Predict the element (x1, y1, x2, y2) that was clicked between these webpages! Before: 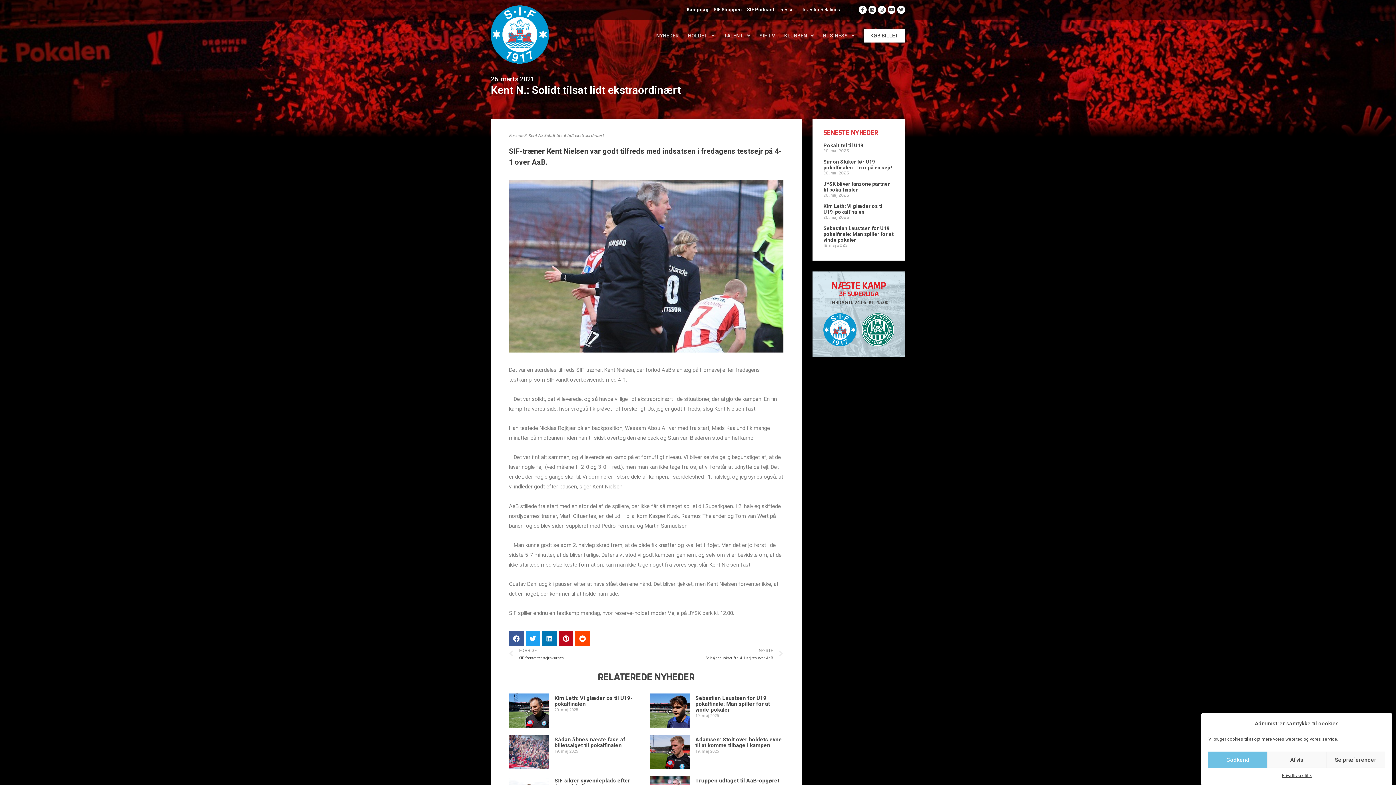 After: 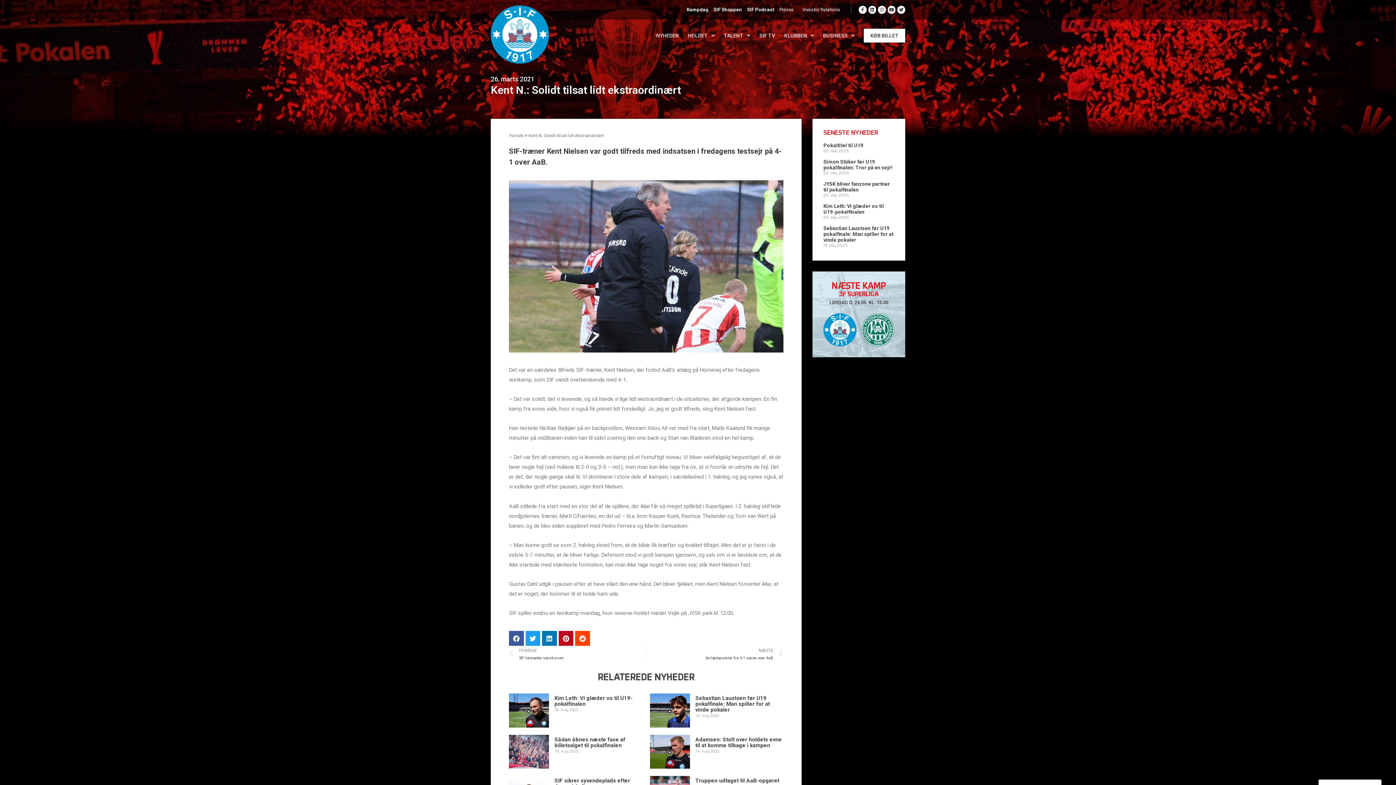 Action: label: Godkend bbox: (1208, 752, 1267, 768)